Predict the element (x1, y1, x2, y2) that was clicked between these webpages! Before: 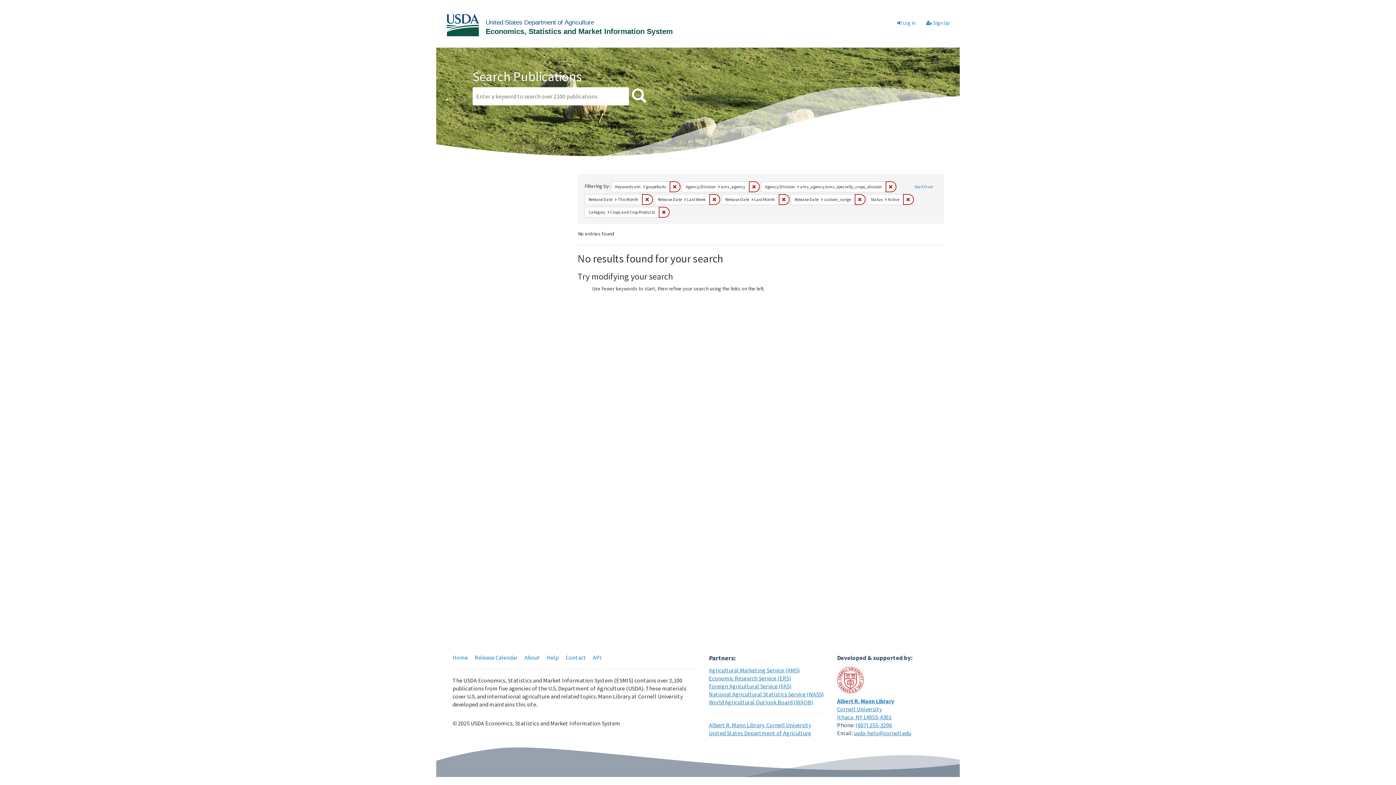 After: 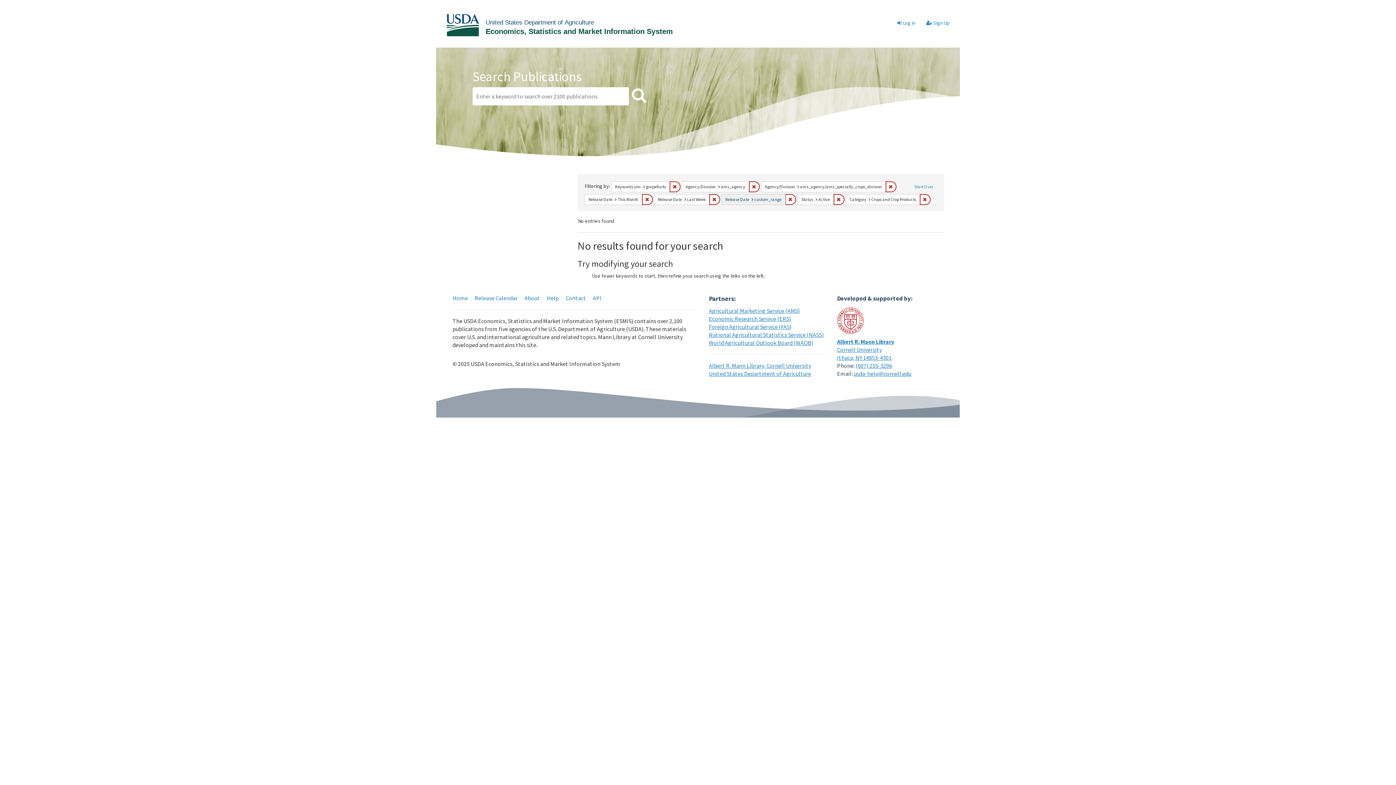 Action: bbox: (778, 194, 789, 204) label: Remove constraint Release Date: Last Month